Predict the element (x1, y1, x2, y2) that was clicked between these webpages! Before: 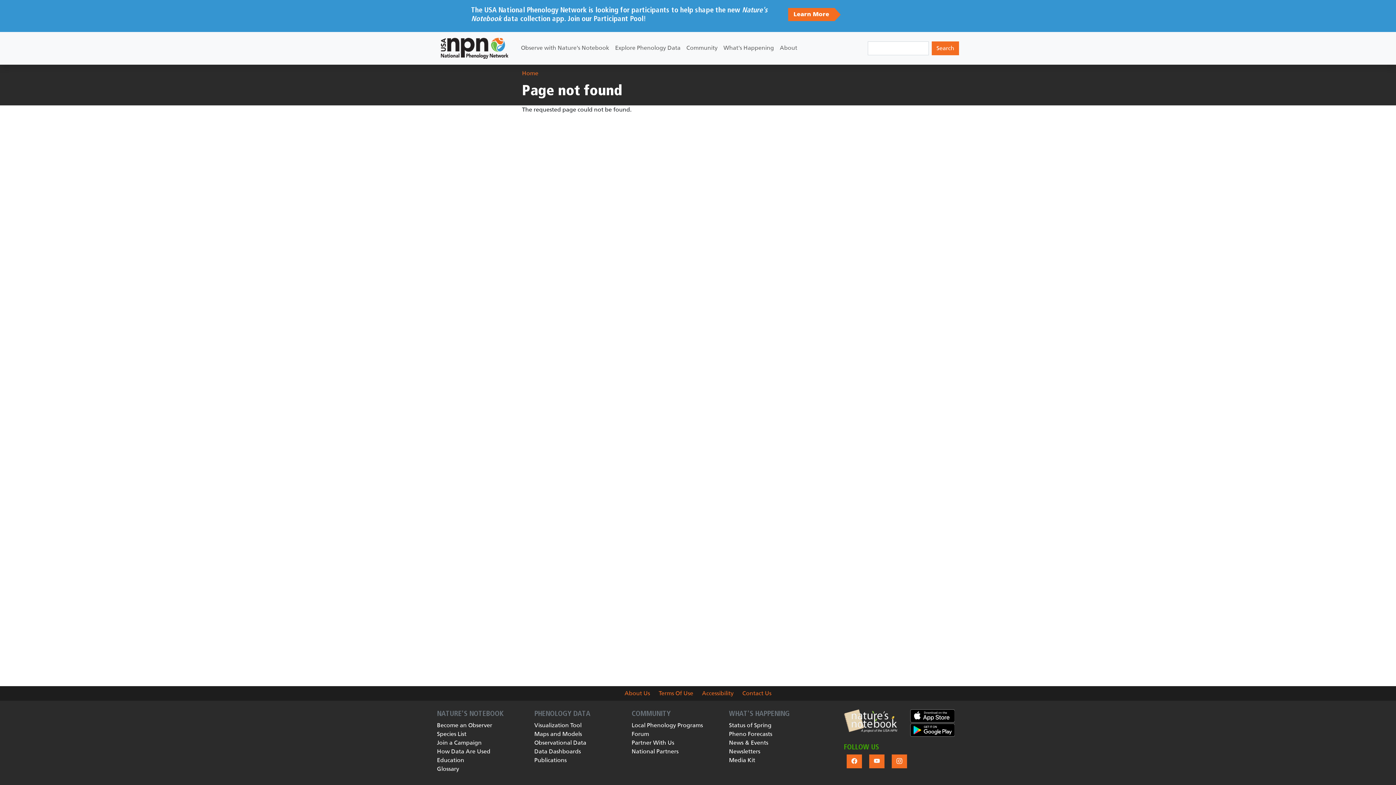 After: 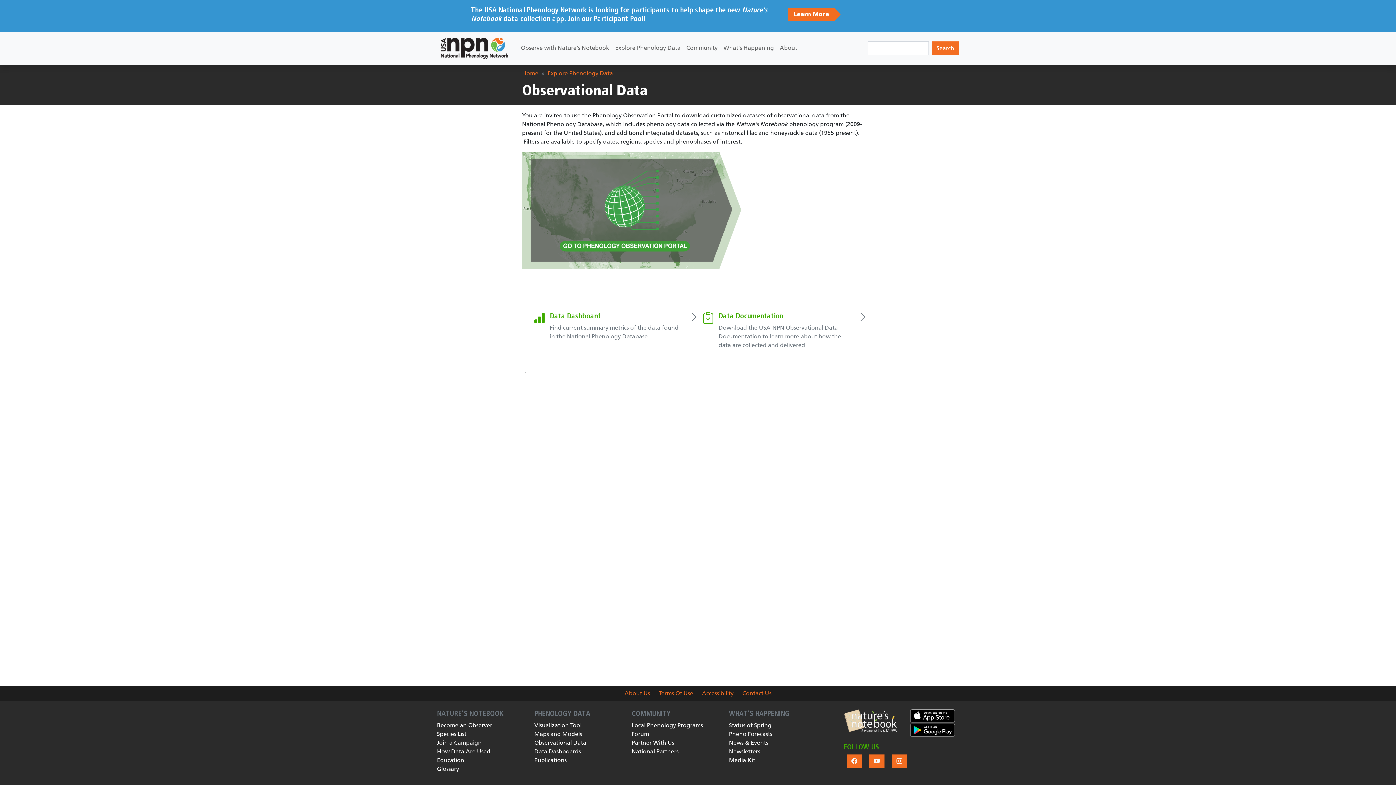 Action: label: Observational Data bbox: (534, 739, 586, 746)